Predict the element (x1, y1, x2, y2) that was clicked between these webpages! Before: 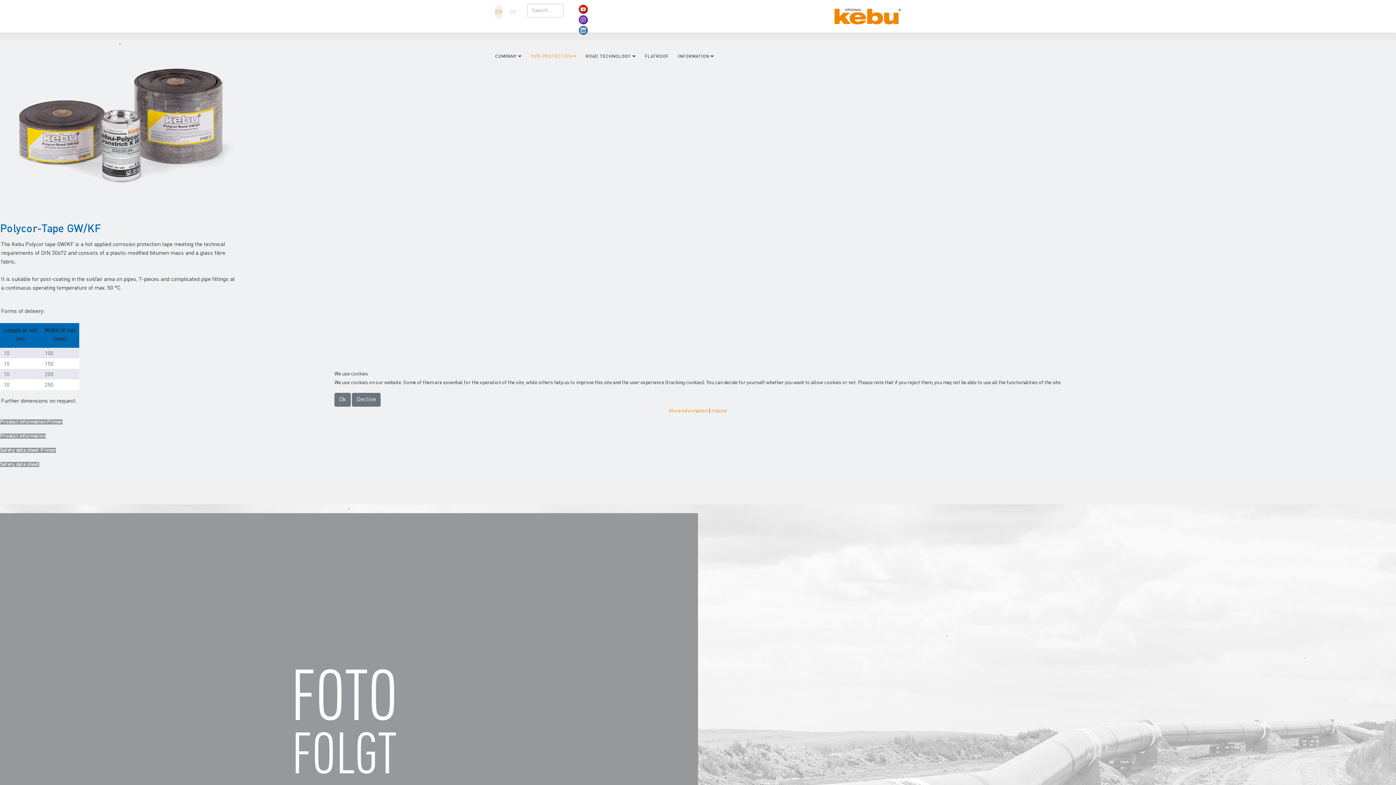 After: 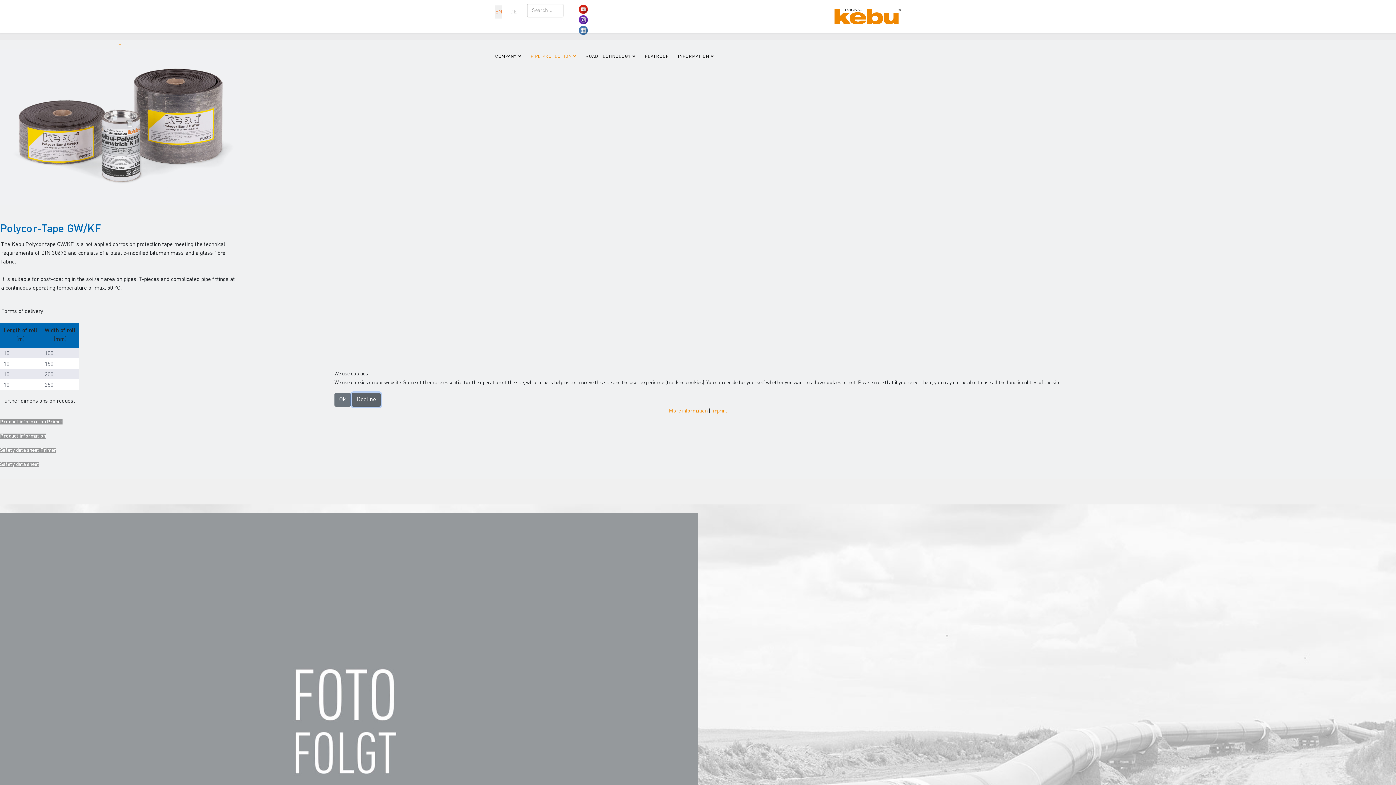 Action: label: Decline bbox: (352, 393, 380, 406)